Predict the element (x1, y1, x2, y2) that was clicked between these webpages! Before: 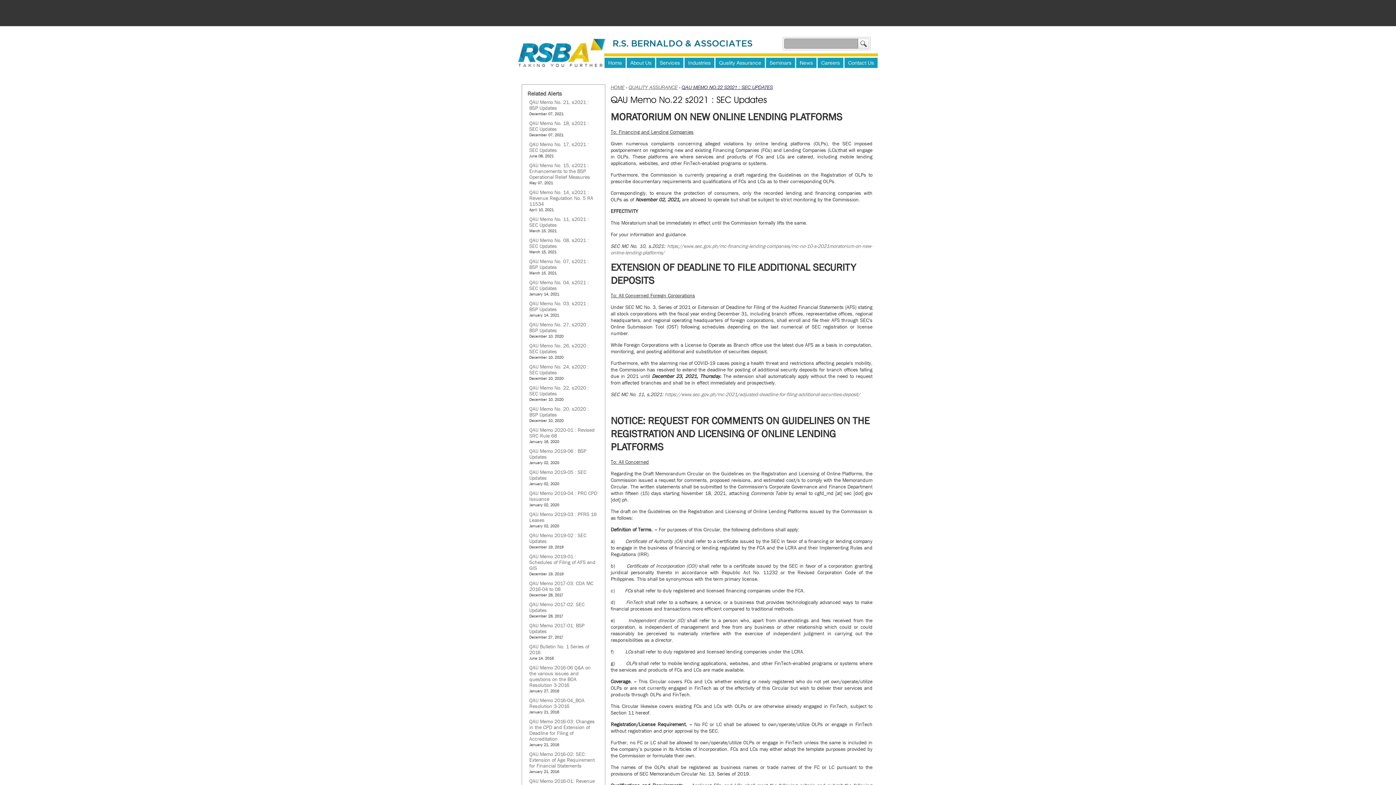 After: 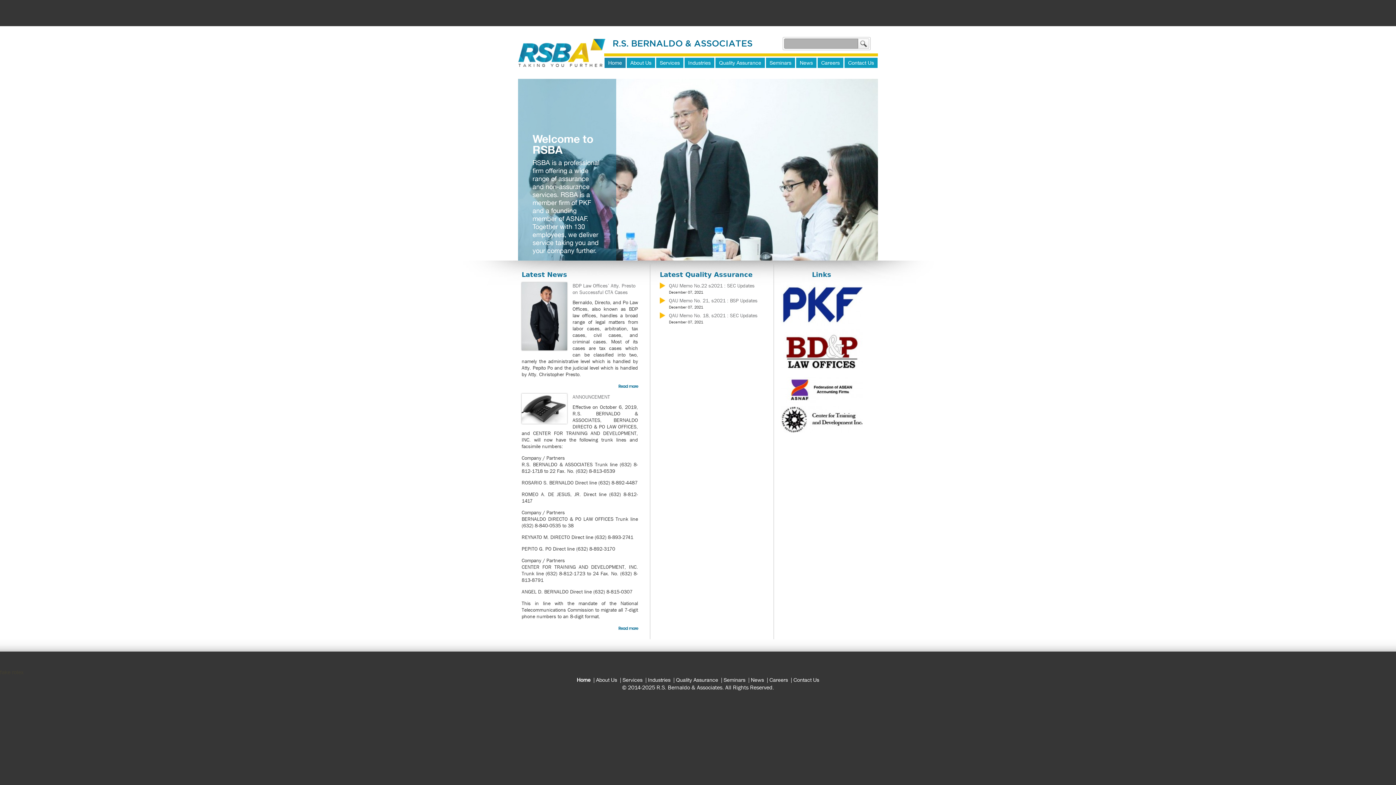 Action: bbox: (610, 84, 624, 90) label: HOME